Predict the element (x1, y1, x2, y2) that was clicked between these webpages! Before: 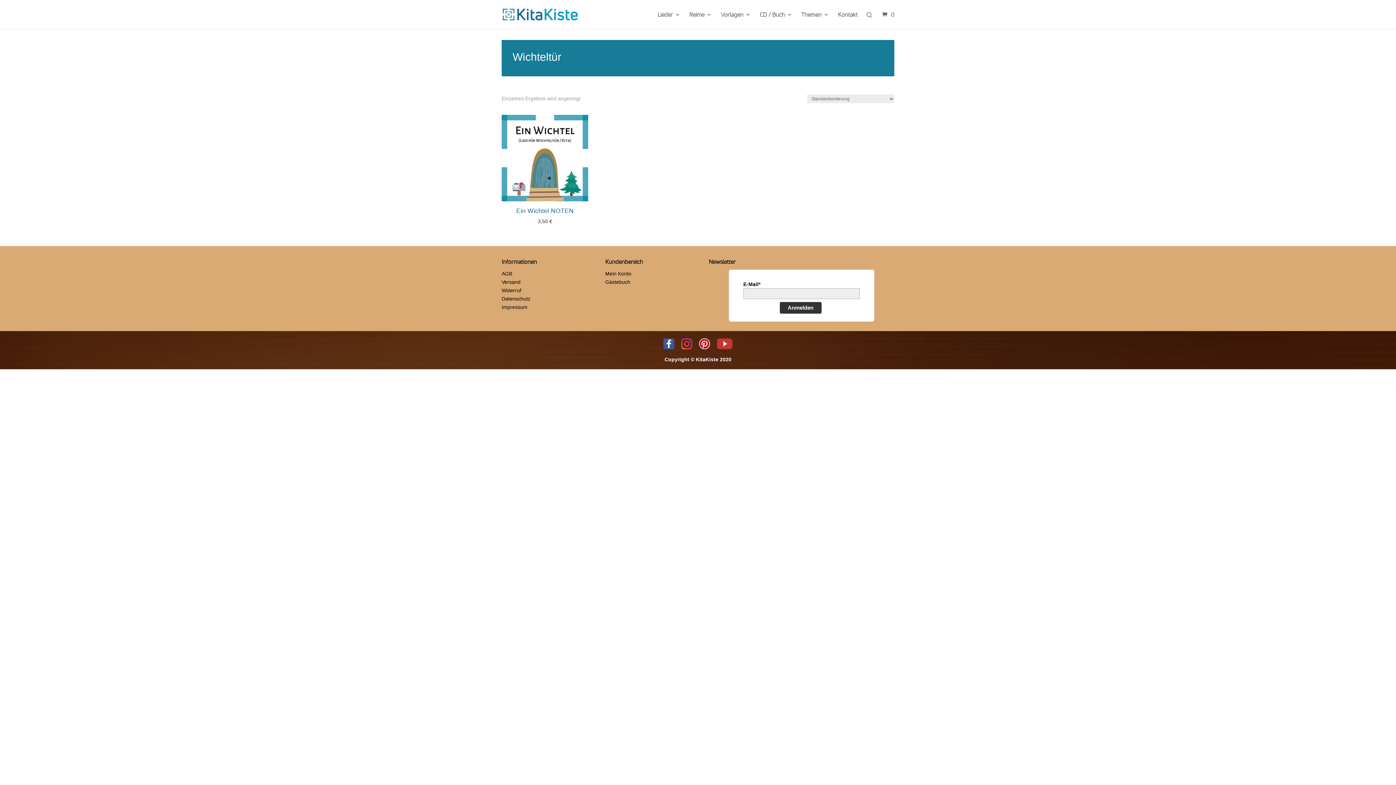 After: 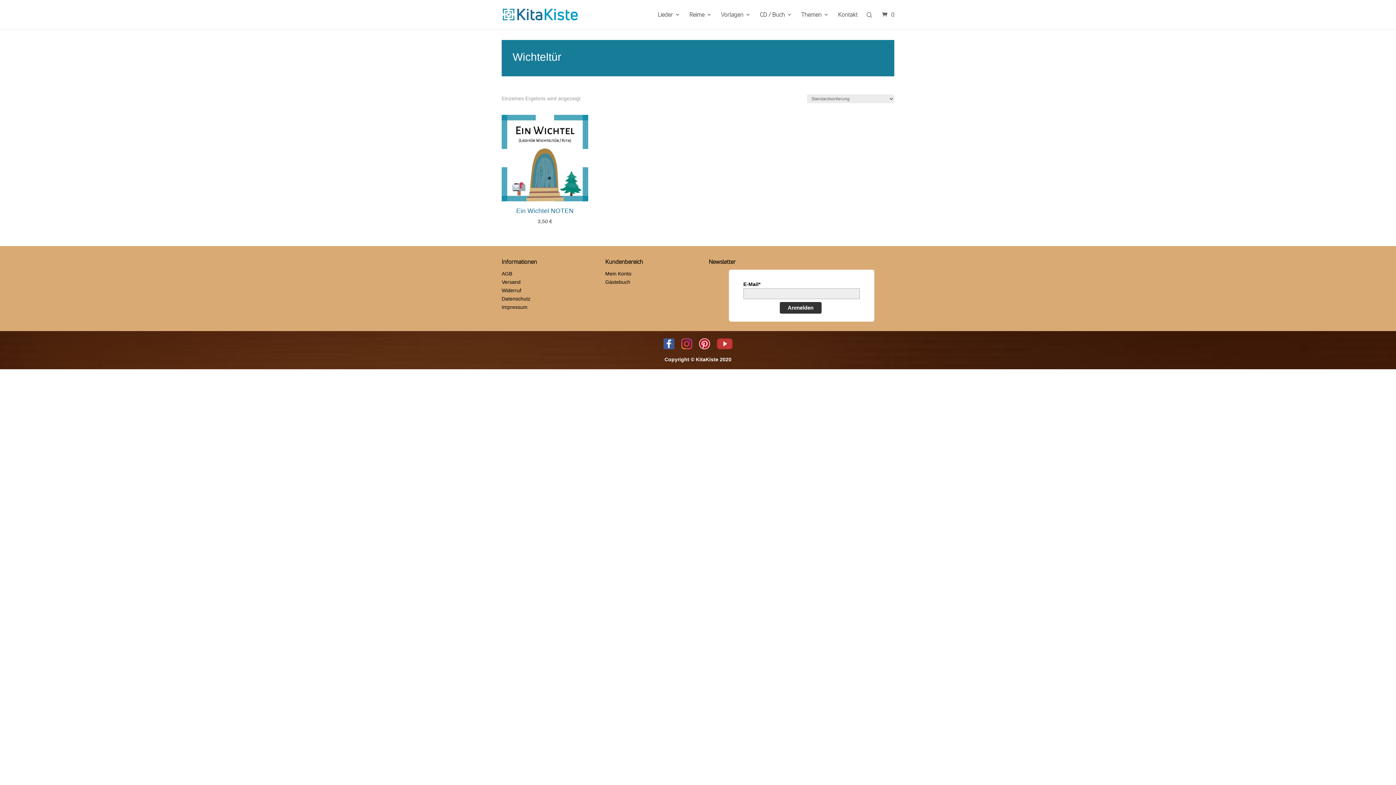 Action: bbox: (681, 344, 697, 350)